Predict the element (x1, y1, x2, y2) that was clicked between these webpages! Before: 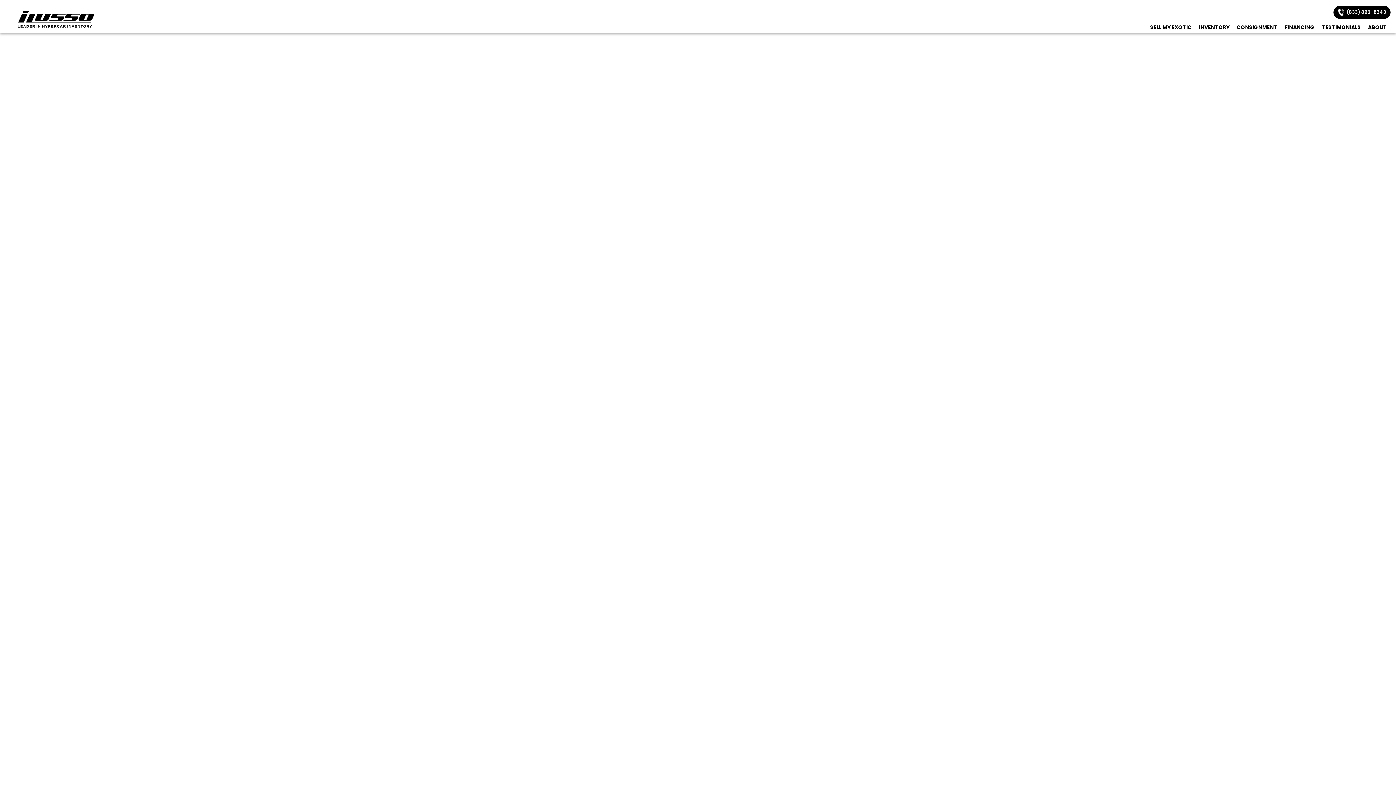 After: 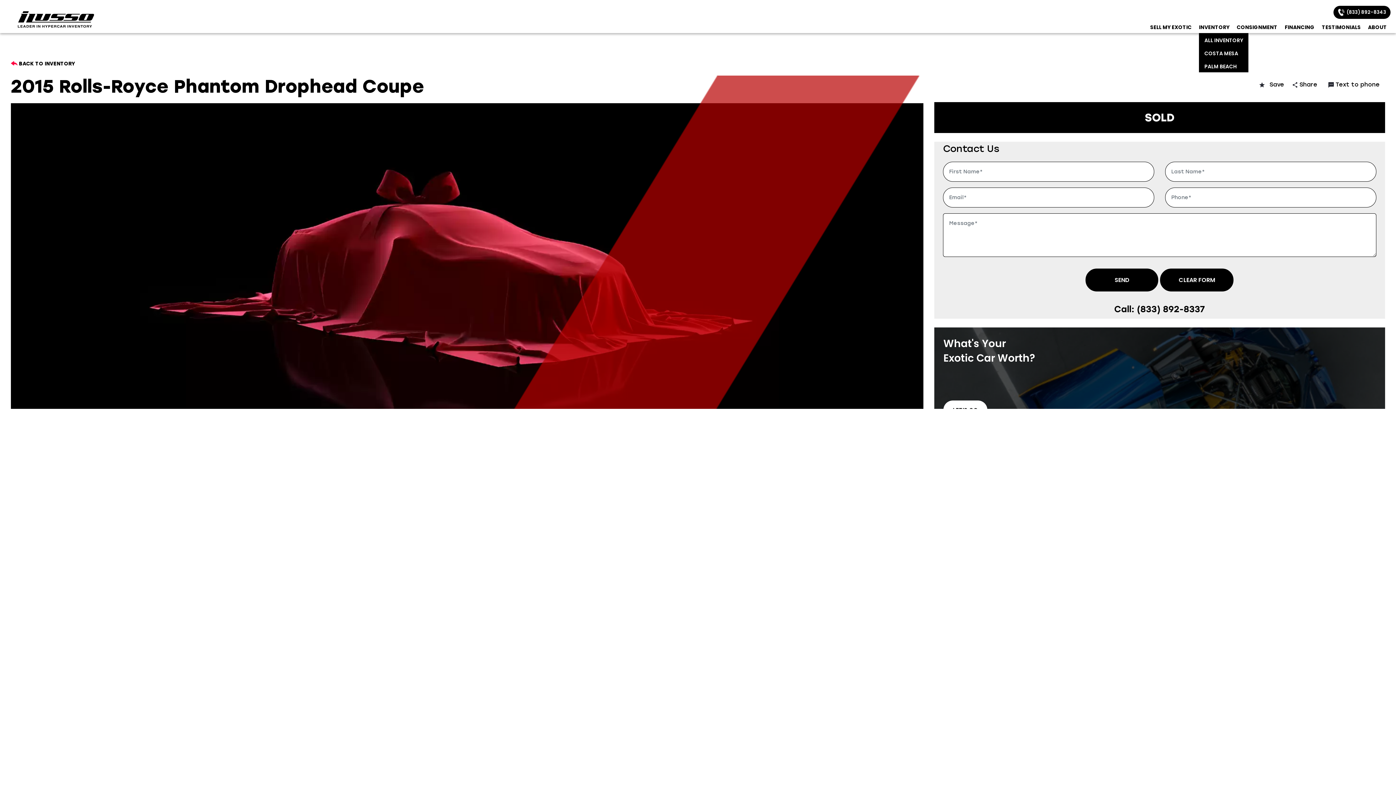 Action: label: INVENTORY bbox: (1199, 23, 1229, 30)